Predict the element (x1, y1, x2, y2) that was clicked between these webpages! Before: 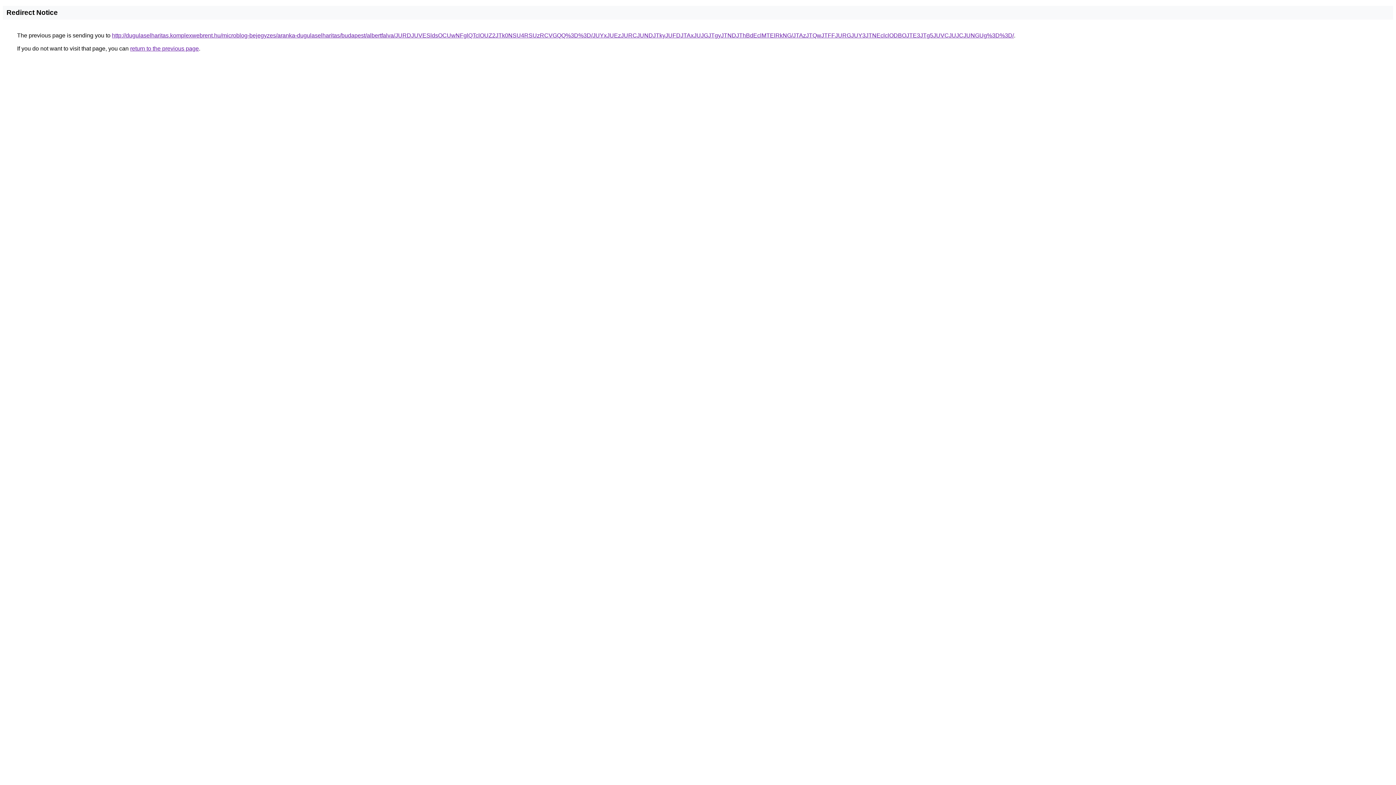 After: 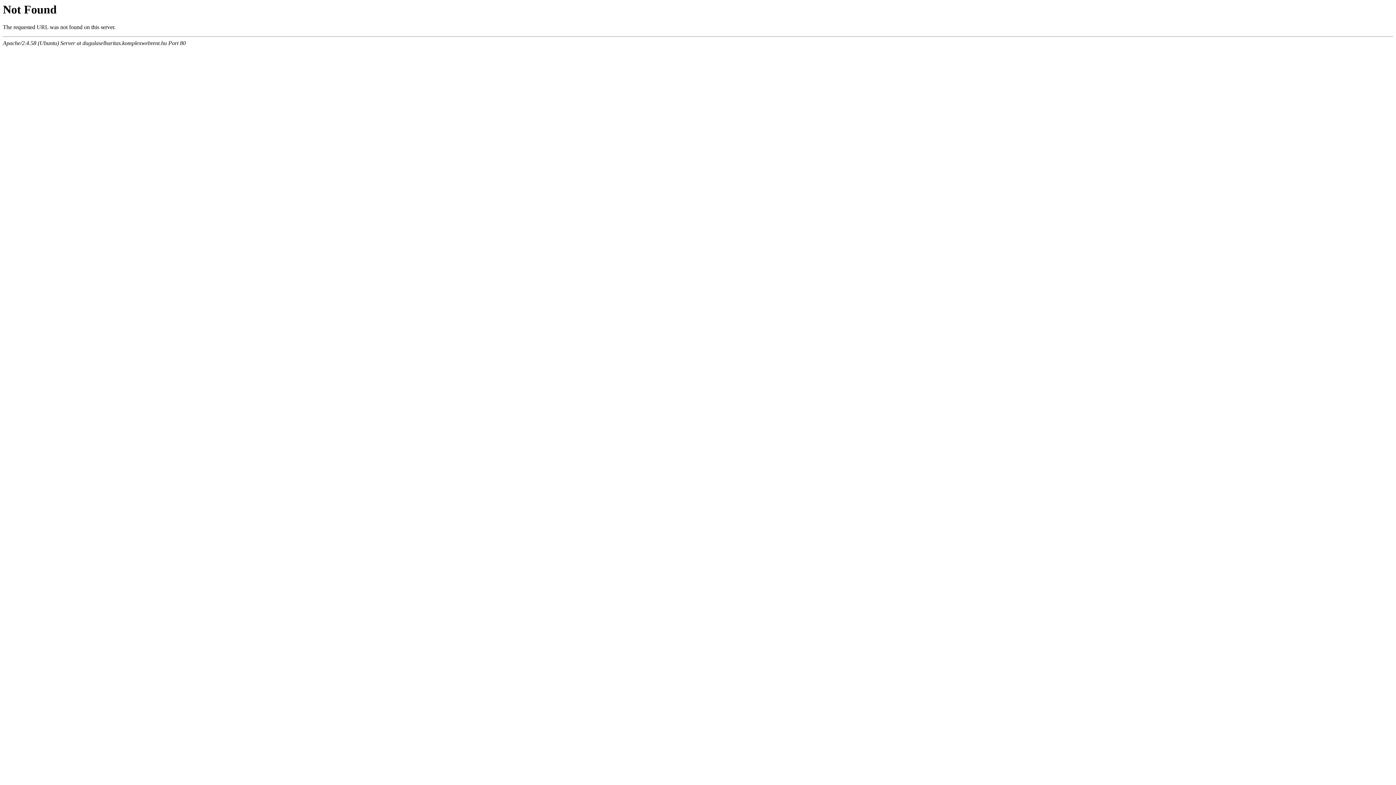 Action: label: http://dugulaselharitas.komplexwebrent.hu/microblog-bejegyzes/aranka-dugulaselharitas/budapest/albertfalva/JURDJUVESldsOCUwNFglQTclOUZ2JTk0NSU4RSUzRCVGQQ%3D%3D/JUYxJUEzJURCJUNDJTkyJUFDJTAxJUJGJTgyJTNDJThBdEclMTElRkNG/JTAzJTQwJTFFJURGJUY3JTNEclclODBOJTE3JTg5JUVCJUJCJUNGUg%3D%3D/ bbox: (112, 32, 1014, 38)